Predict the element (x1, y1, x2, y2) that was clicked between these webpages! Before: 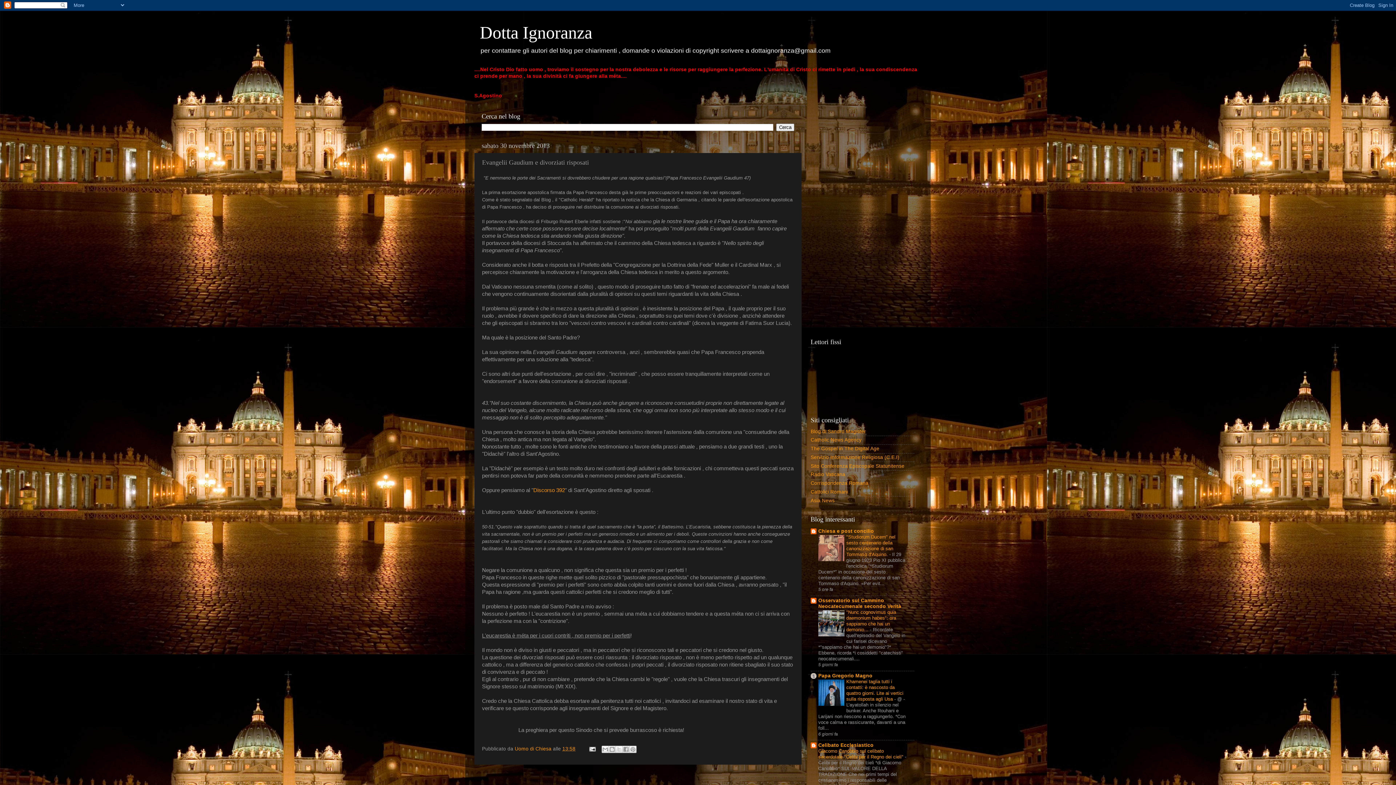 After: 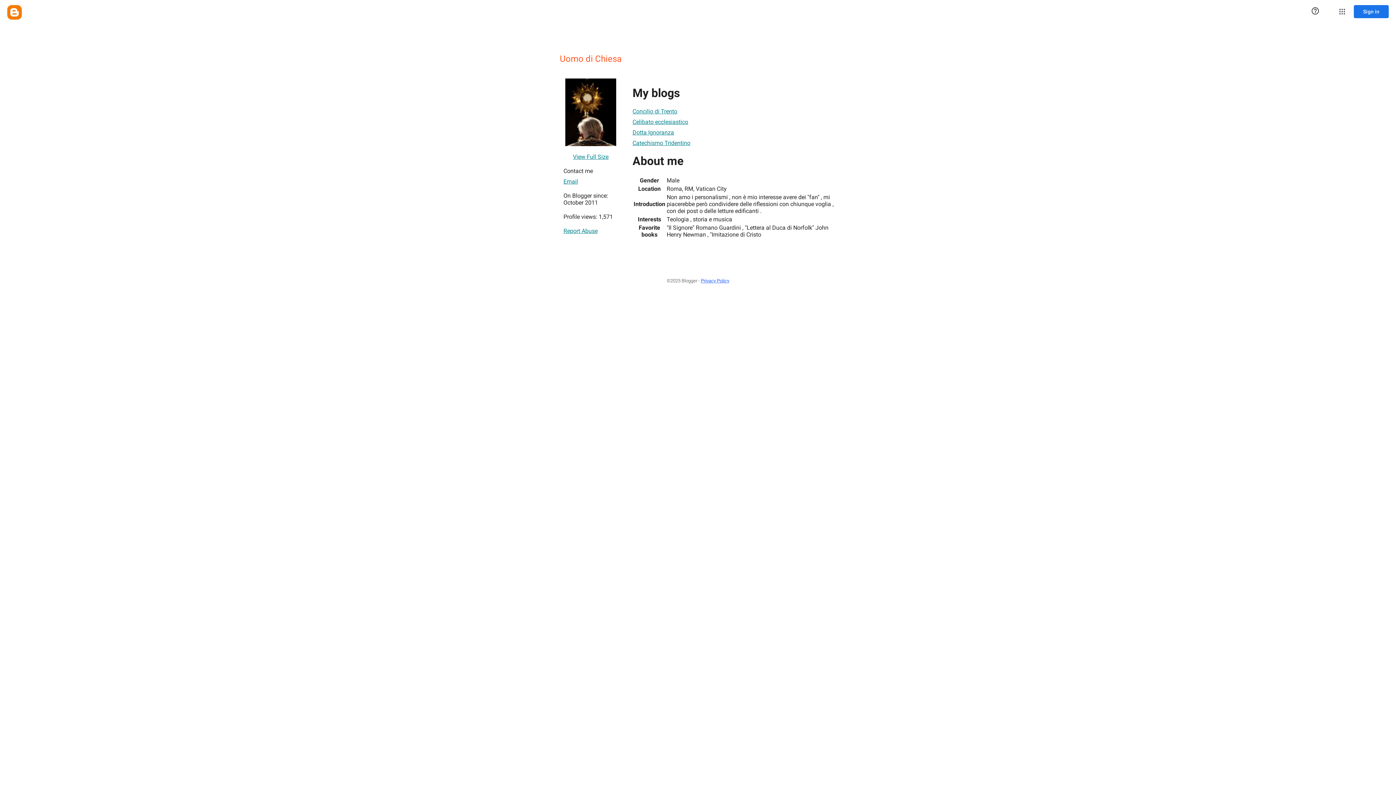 Action: label: Uomo di Chiesa  bbox: (514, 746, 553, 752)